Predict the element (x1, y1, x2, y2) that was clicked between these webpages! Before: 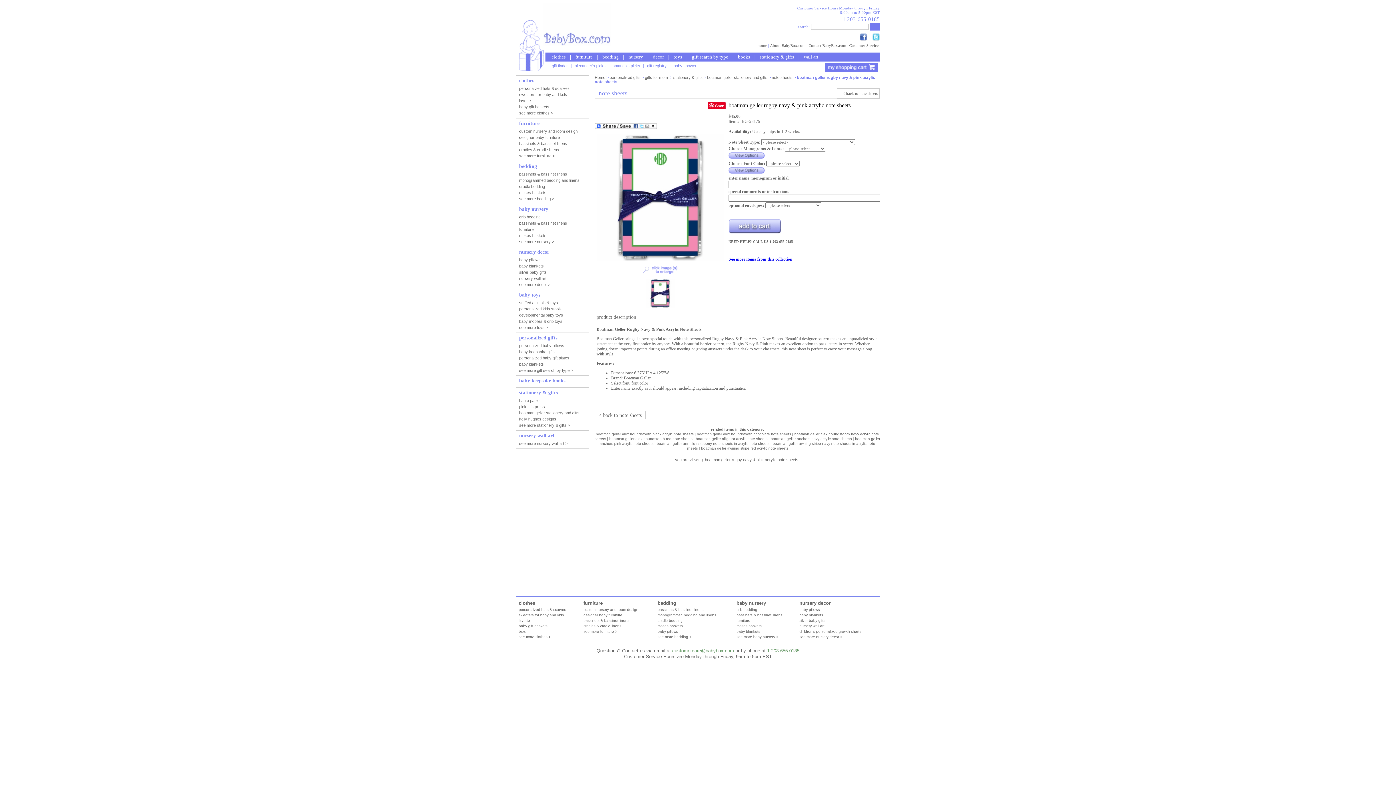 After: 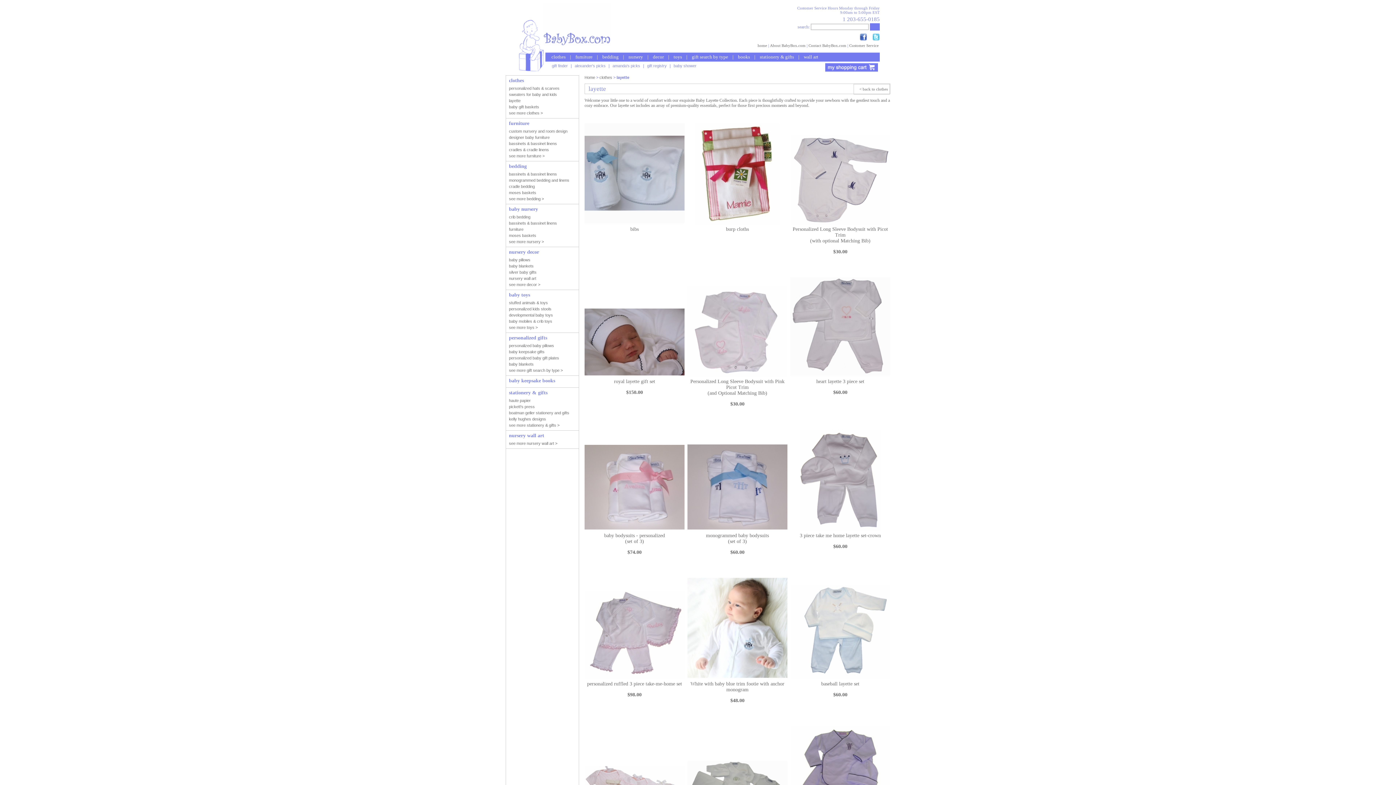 Action: bbox: (518, 618, 578, 622) label: layette